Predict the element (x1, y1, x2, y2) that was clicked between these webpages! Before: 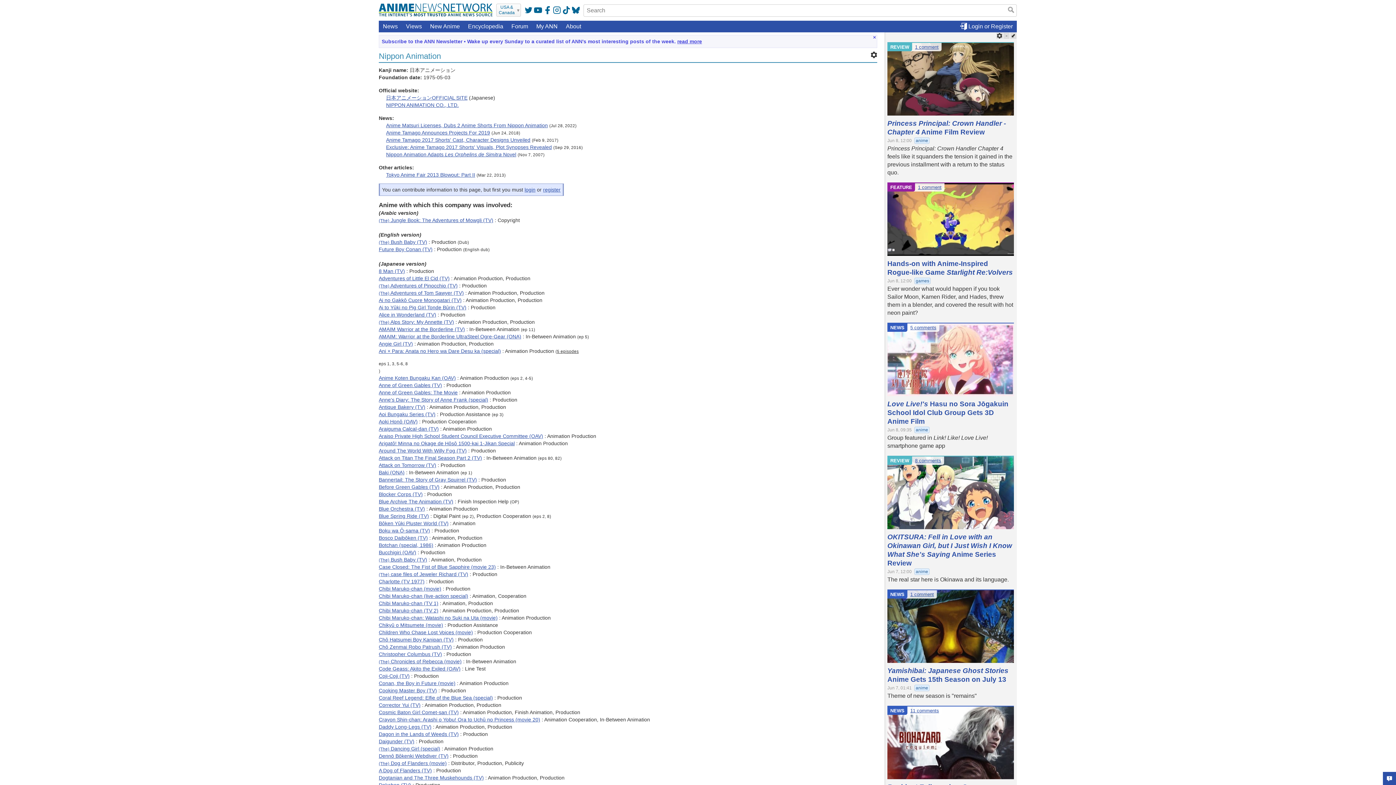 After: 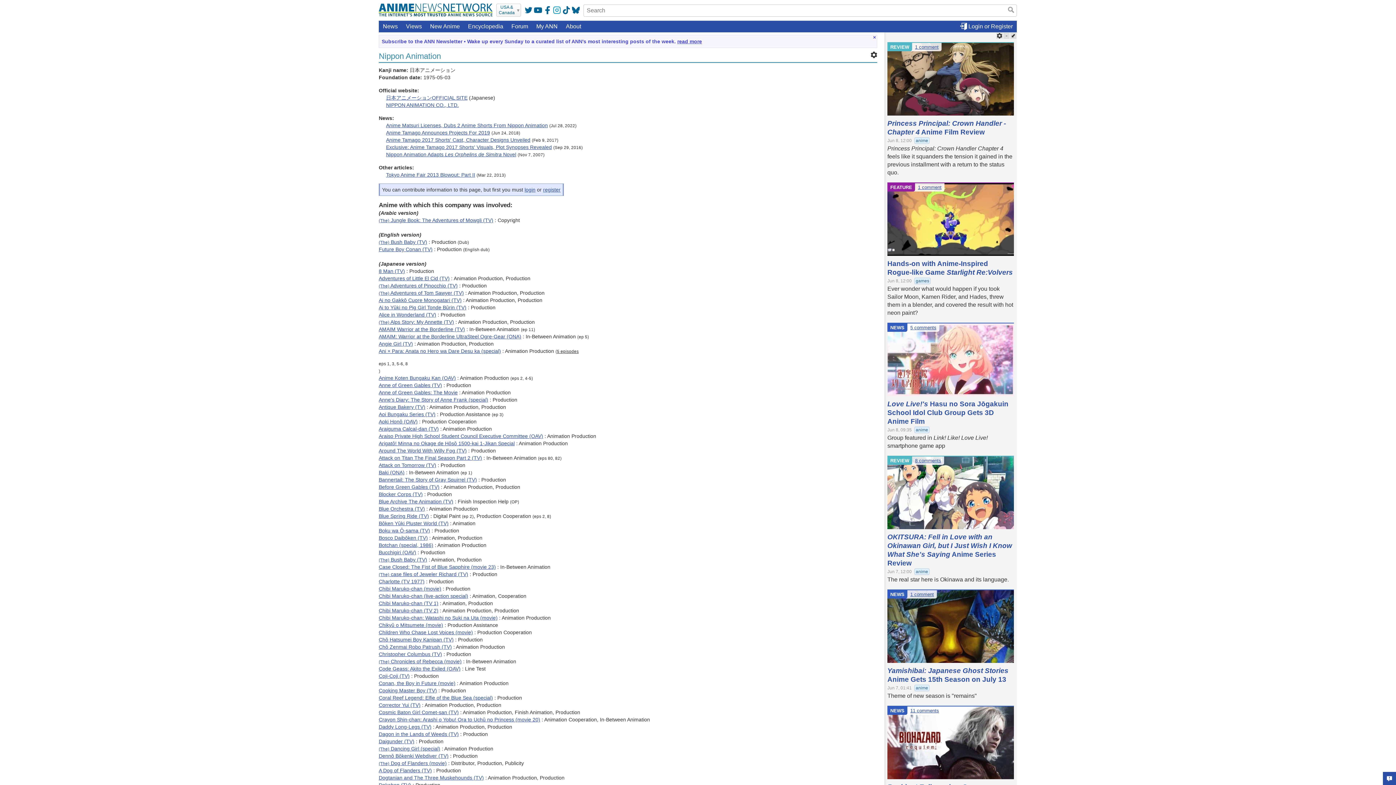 Action: bbox: (553, 6, 561, 14)